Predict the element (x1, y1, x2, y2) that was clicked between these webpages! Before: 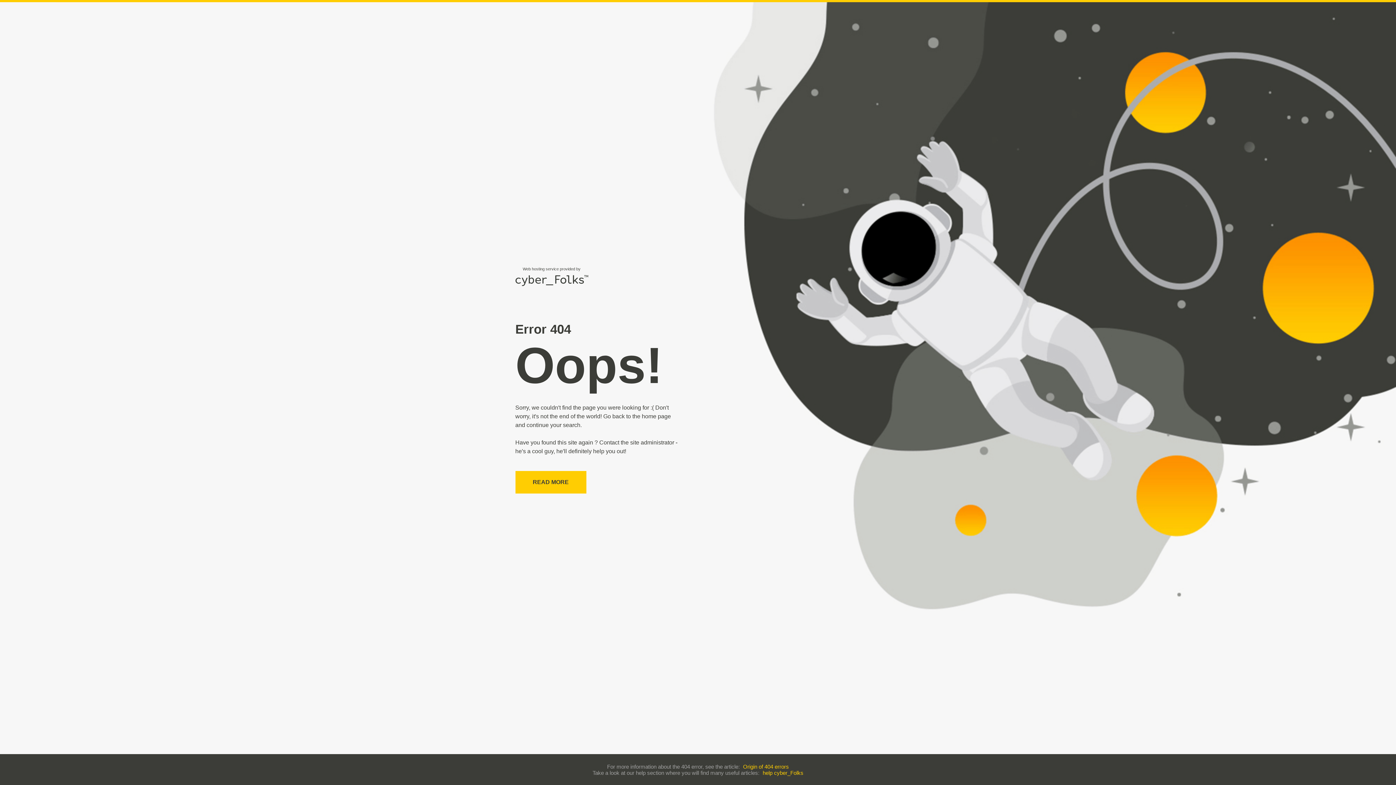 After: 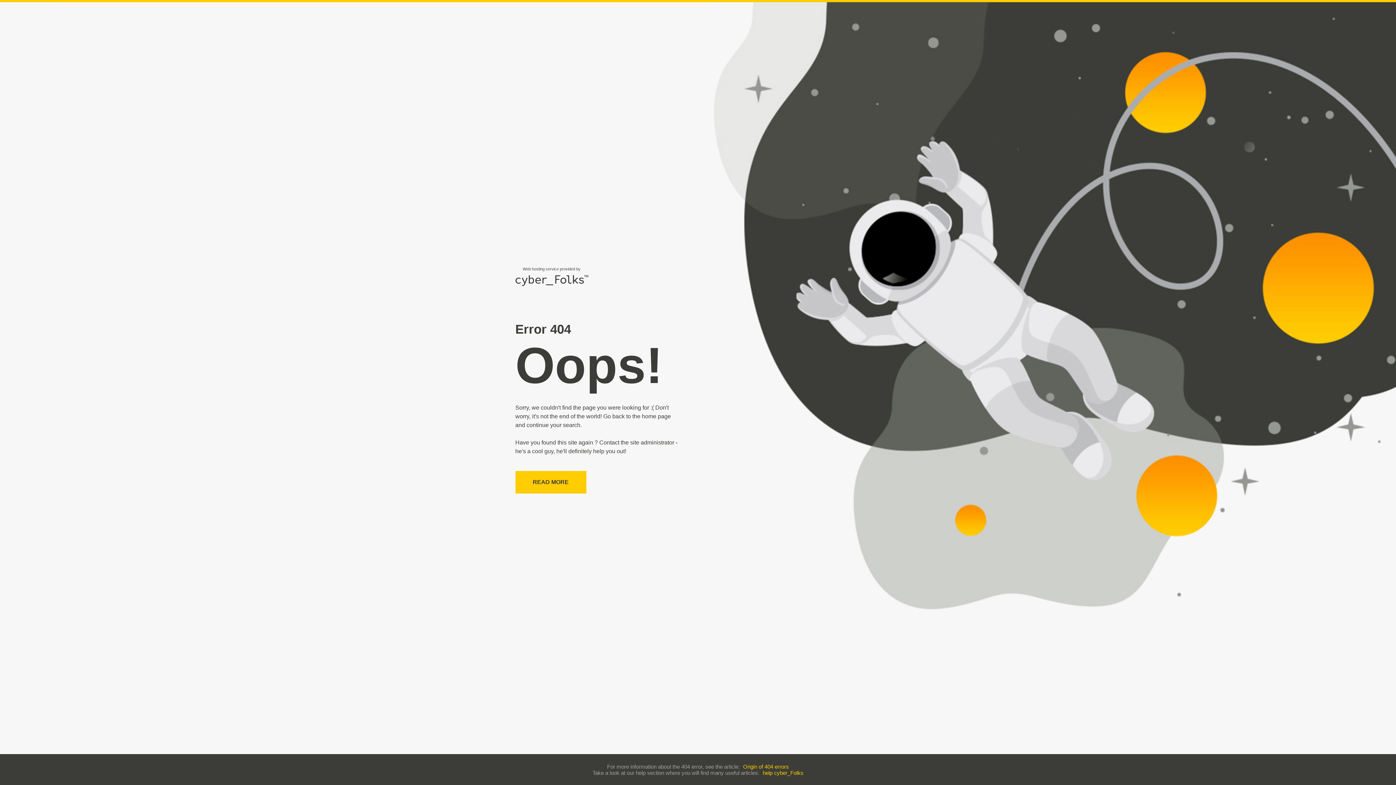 Action: bbox: (743, 763, 789, 770) label: Origin of 404 errors